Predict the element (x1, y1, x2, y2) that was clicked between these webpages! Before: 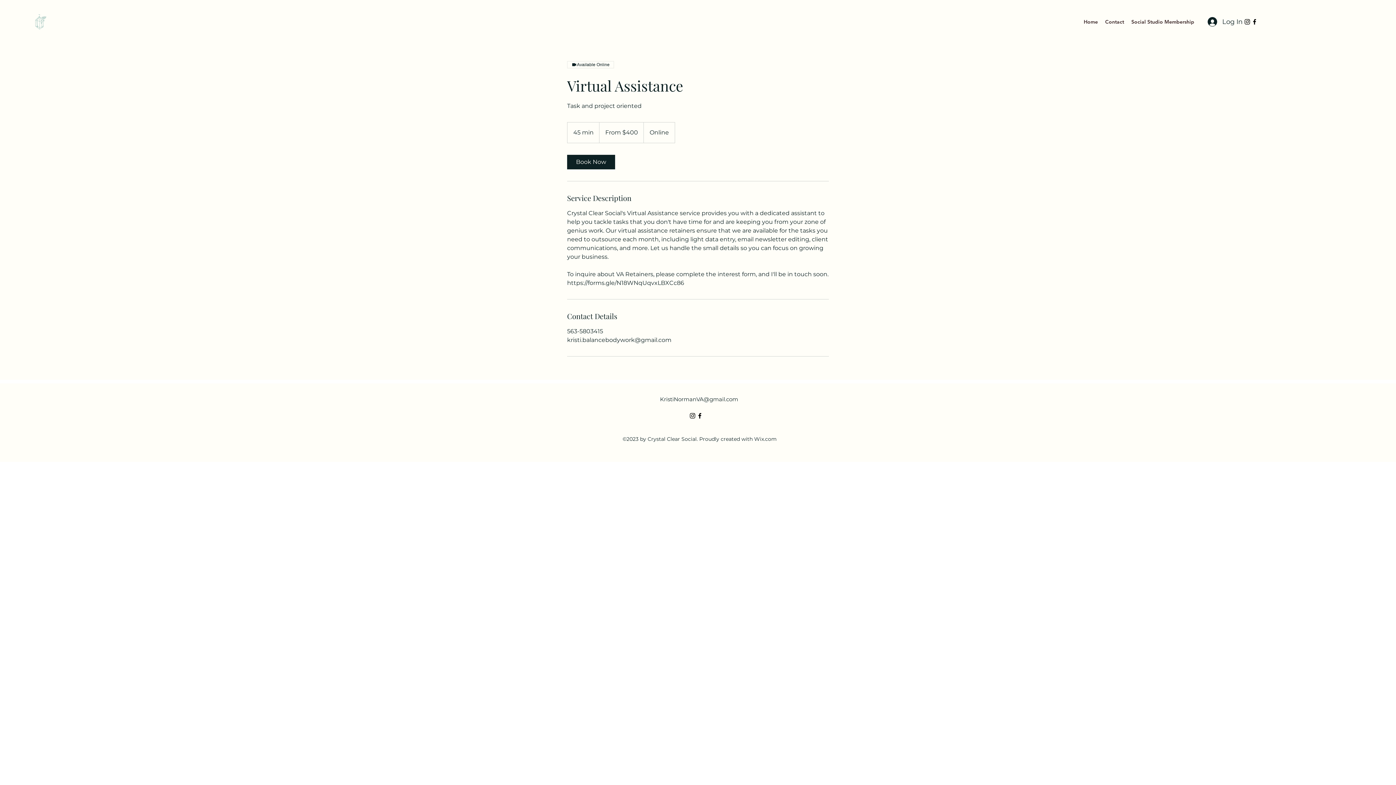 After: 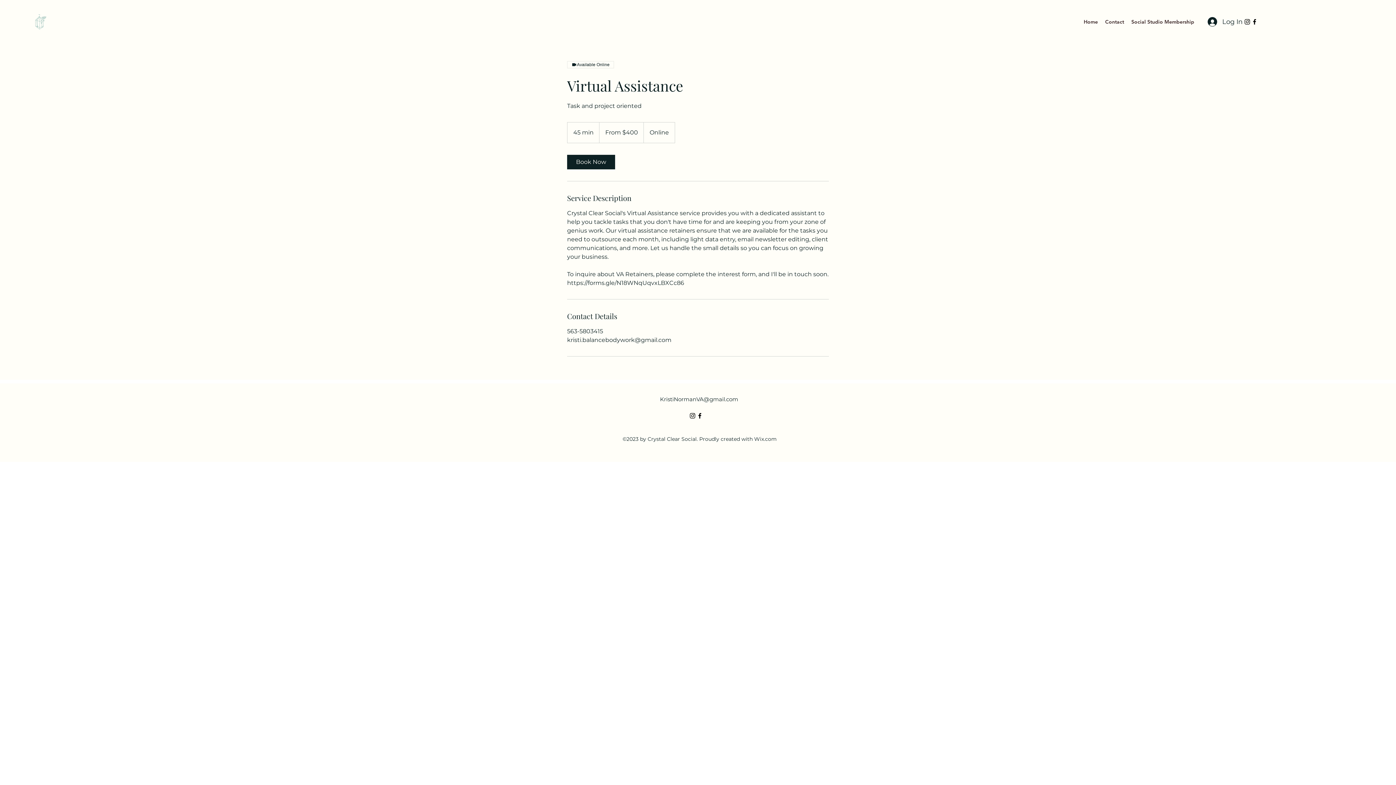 Action: label: KristiNormanVA@gmail.com bbox: (660, 396, 738, 402)